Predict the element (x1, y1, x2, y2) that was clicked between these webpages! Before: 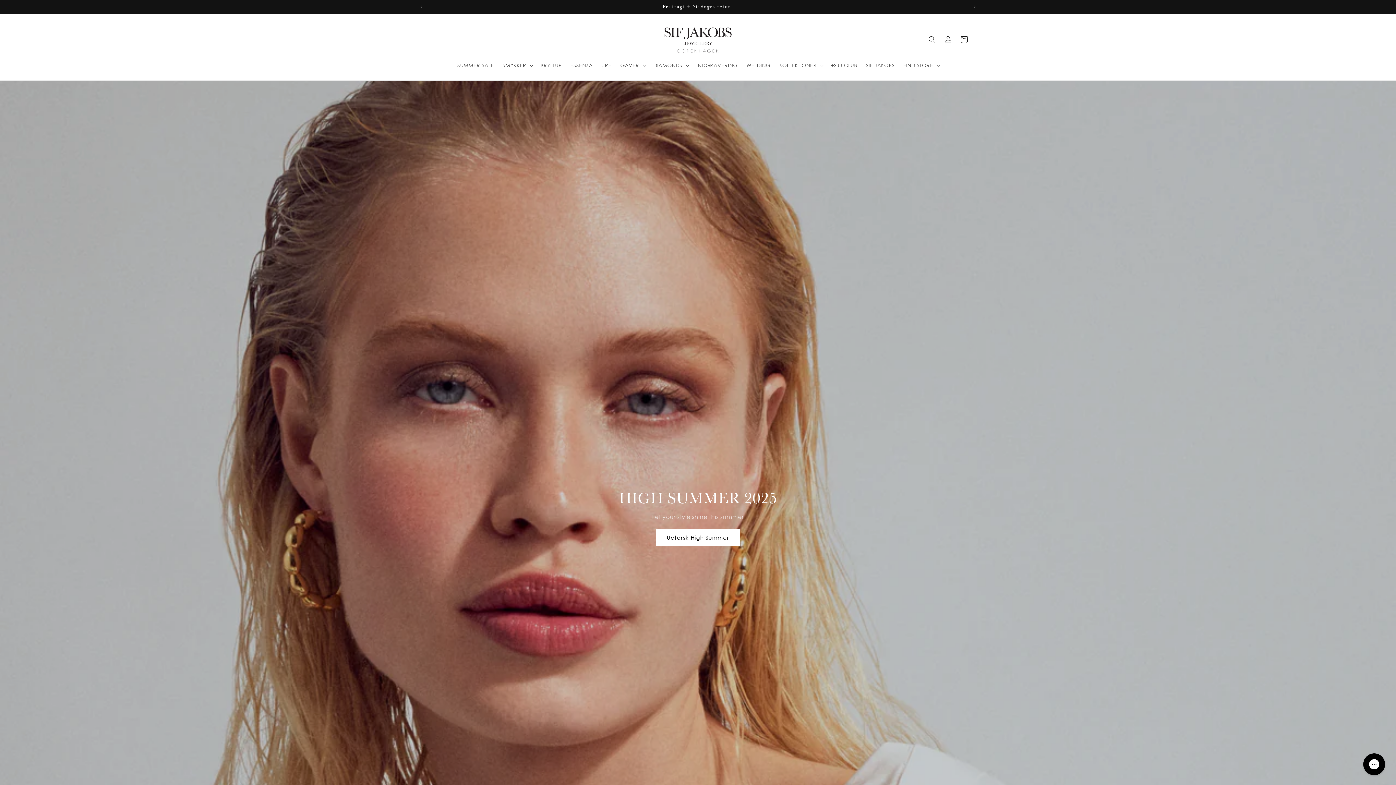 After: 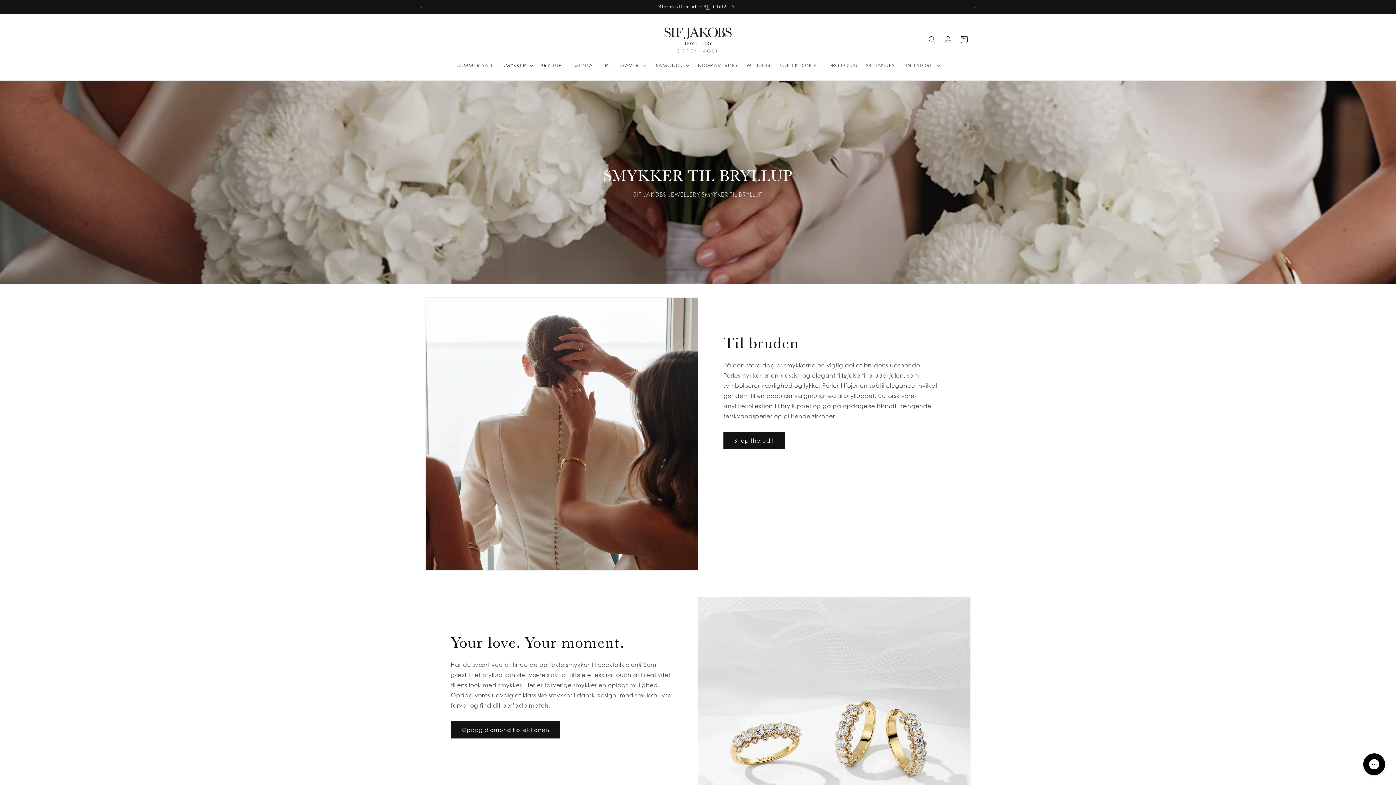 Action: bbox: (536, 57, 566, 73) label: BRYLLUP